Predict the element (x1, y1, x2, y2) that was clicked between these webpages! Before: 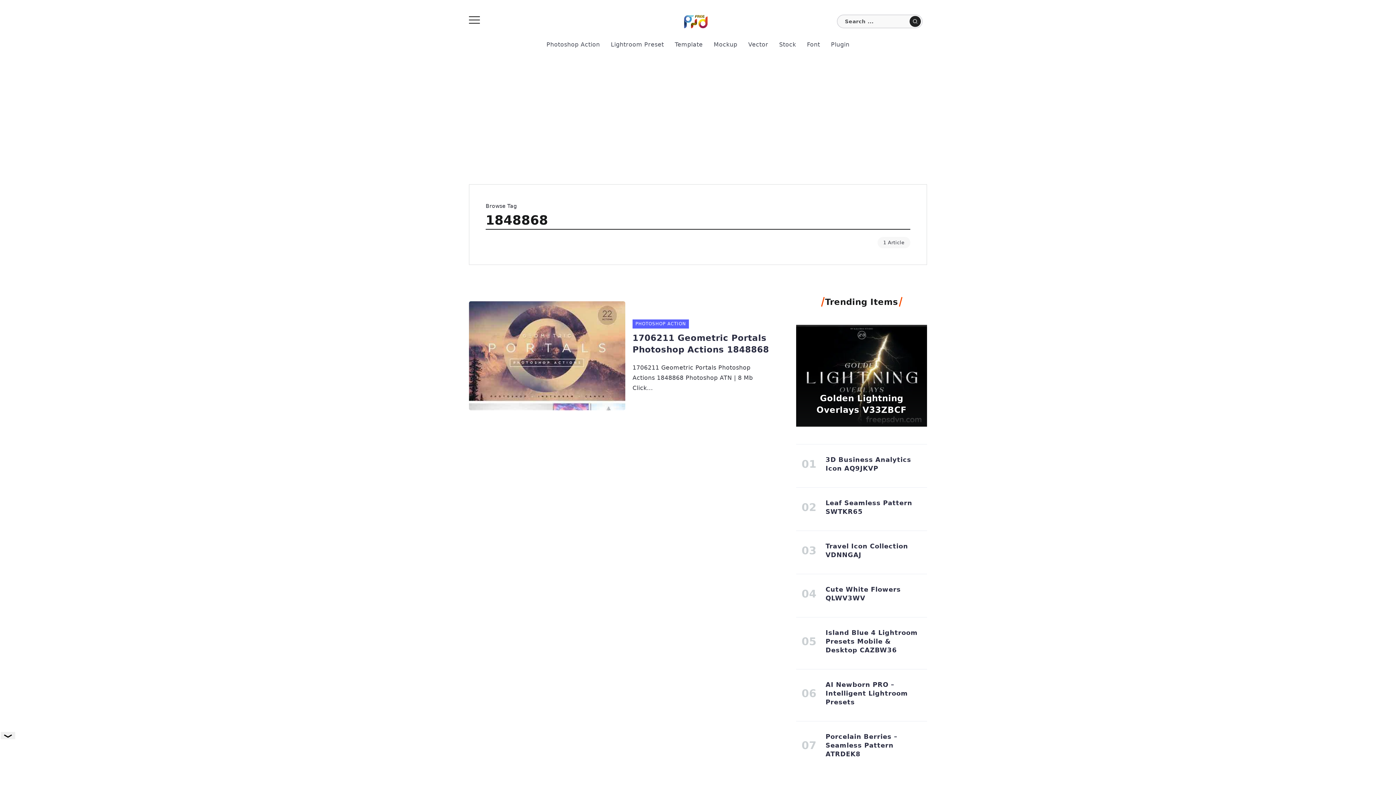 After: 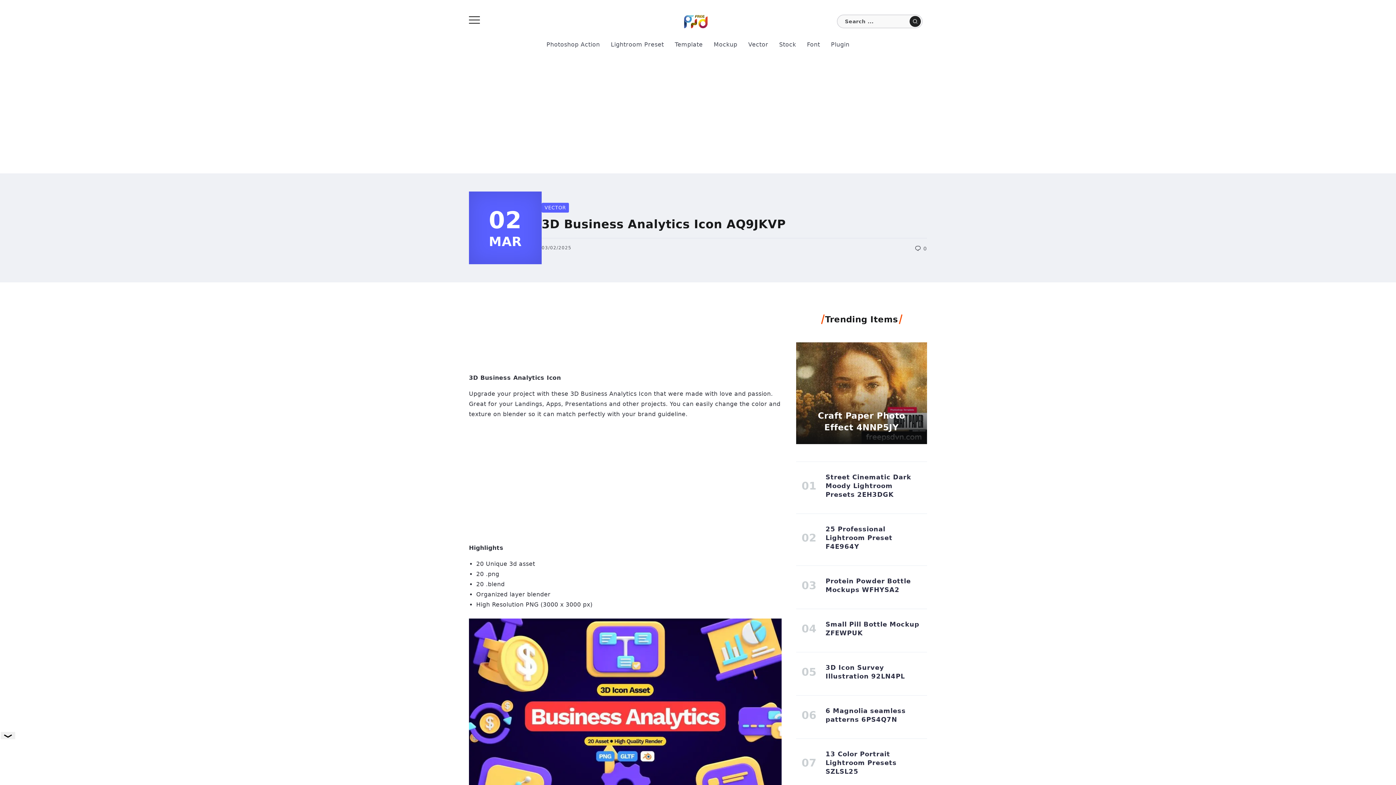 Action: label: 3D Business Analytics Icon AQ9JKVP bbox: (825, 455, 911, 472)